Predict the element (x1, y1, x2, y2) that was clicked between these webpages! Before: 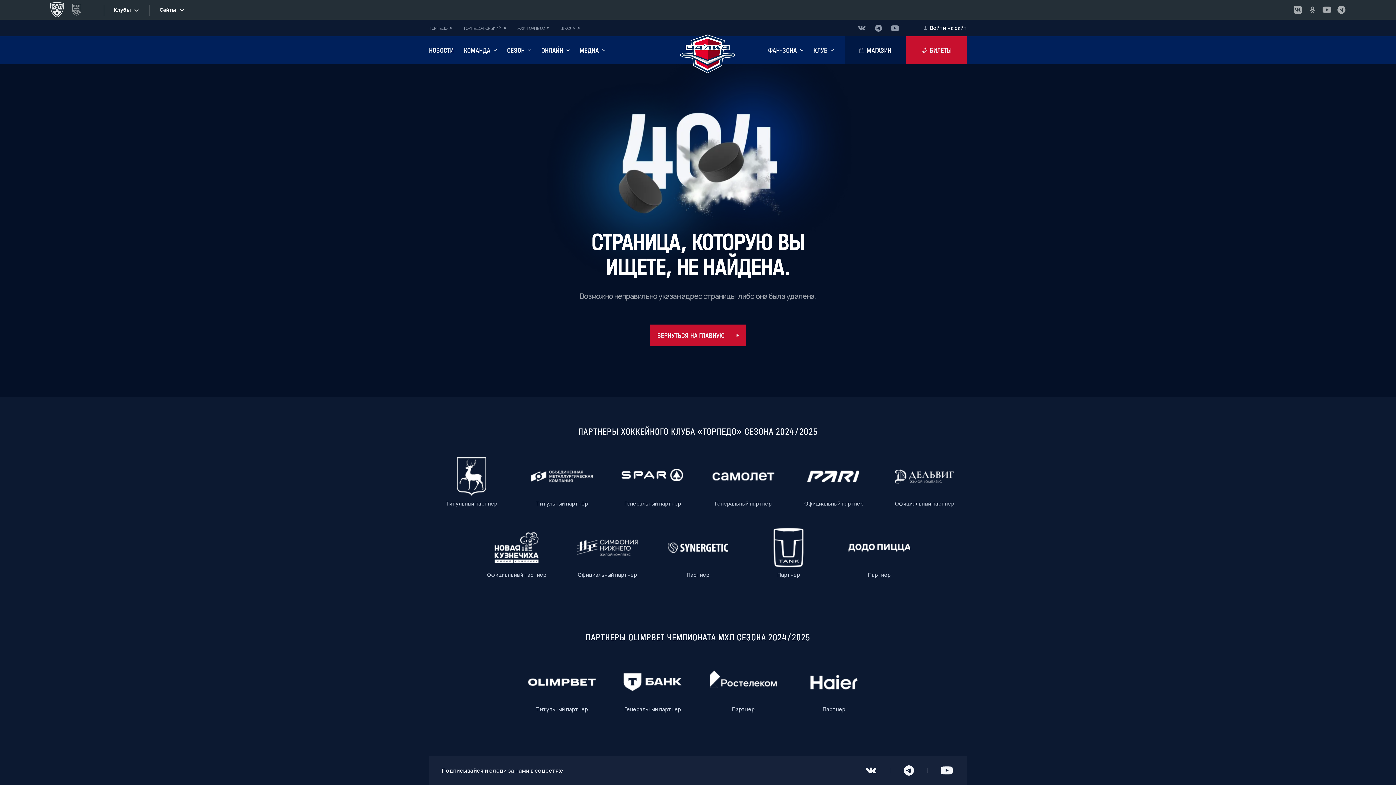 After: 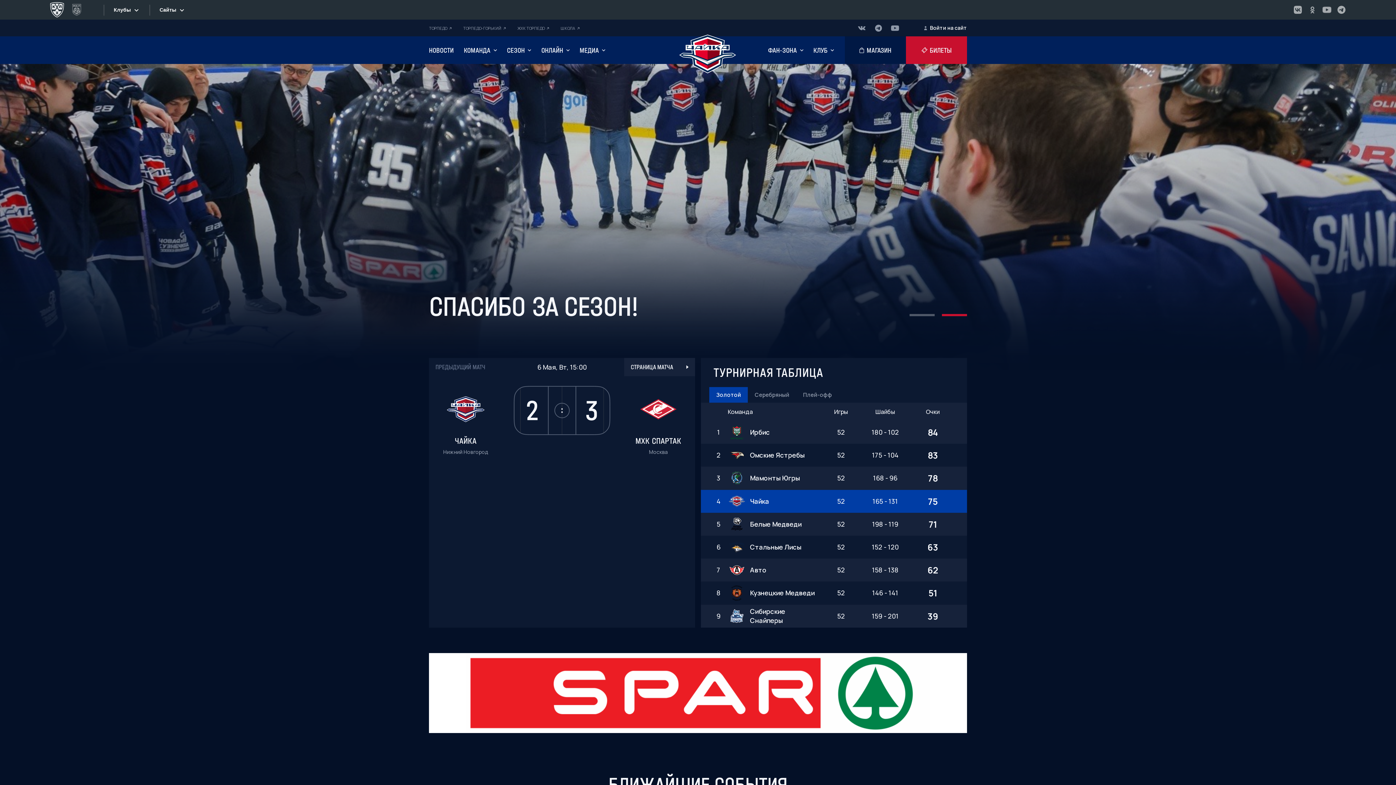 Action: label: ВЕРНУТЬСЯ НА ГЛАВНУЮ bbox: (650, 324, 746, 346)